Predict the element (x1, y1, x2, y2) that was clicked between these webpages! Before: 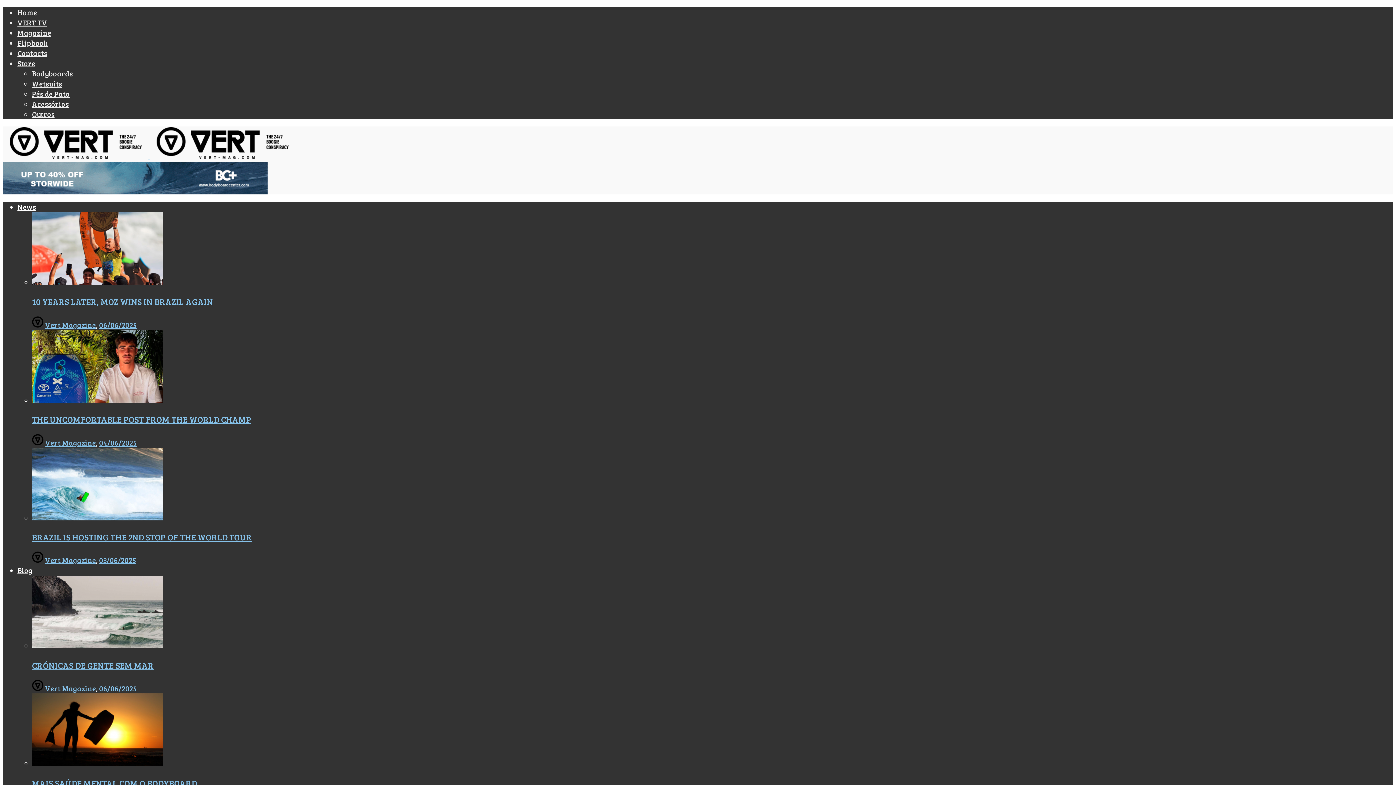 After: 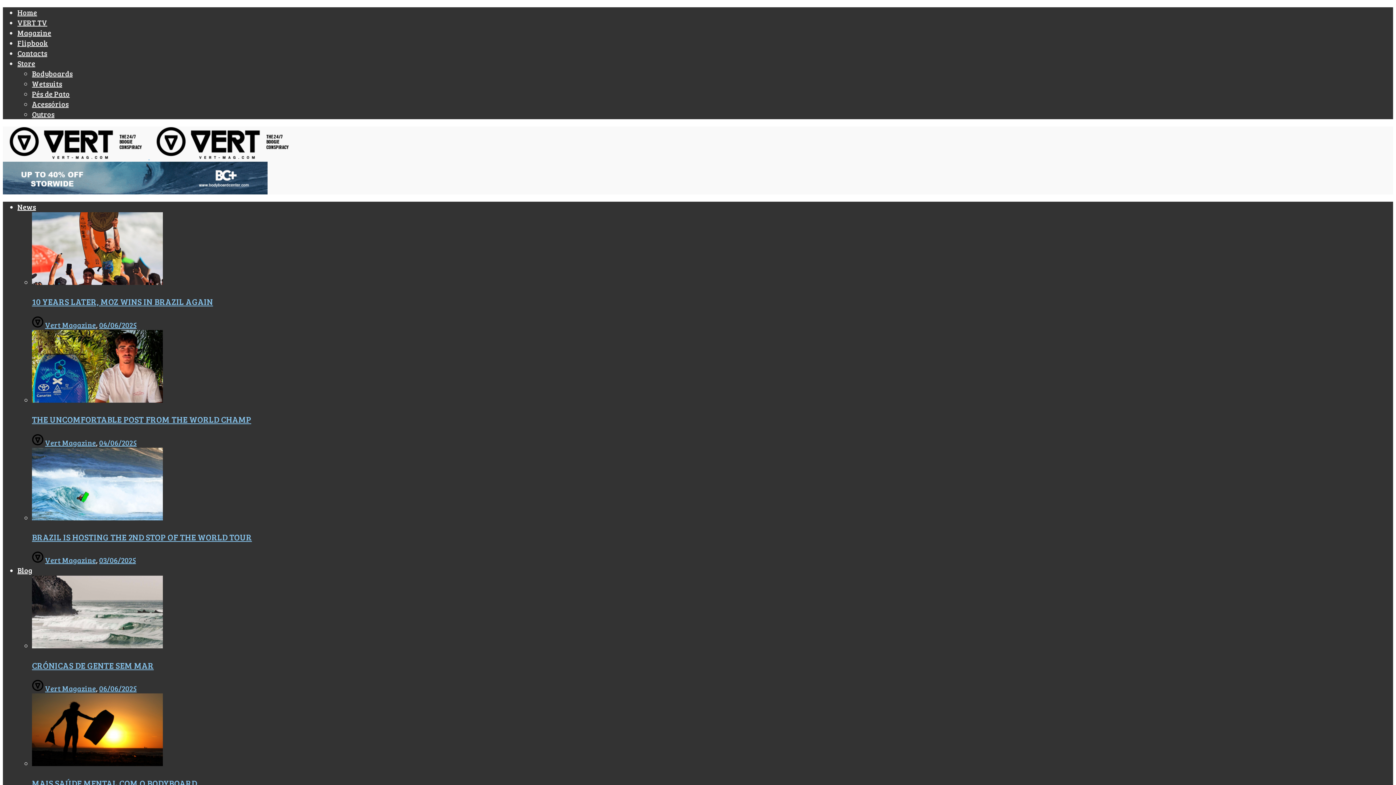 Action: label: 06/06/2025 bbox: (99, 319, 136, 330)